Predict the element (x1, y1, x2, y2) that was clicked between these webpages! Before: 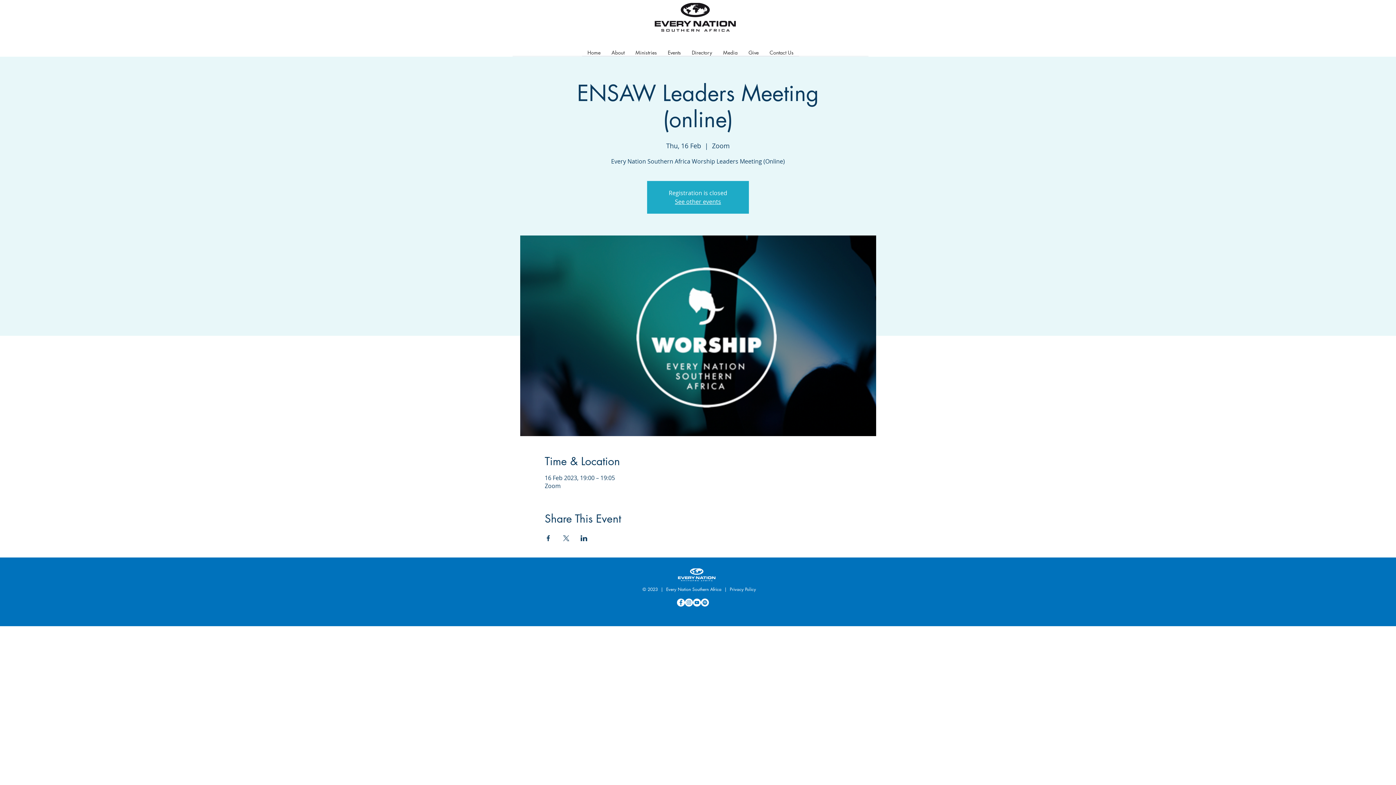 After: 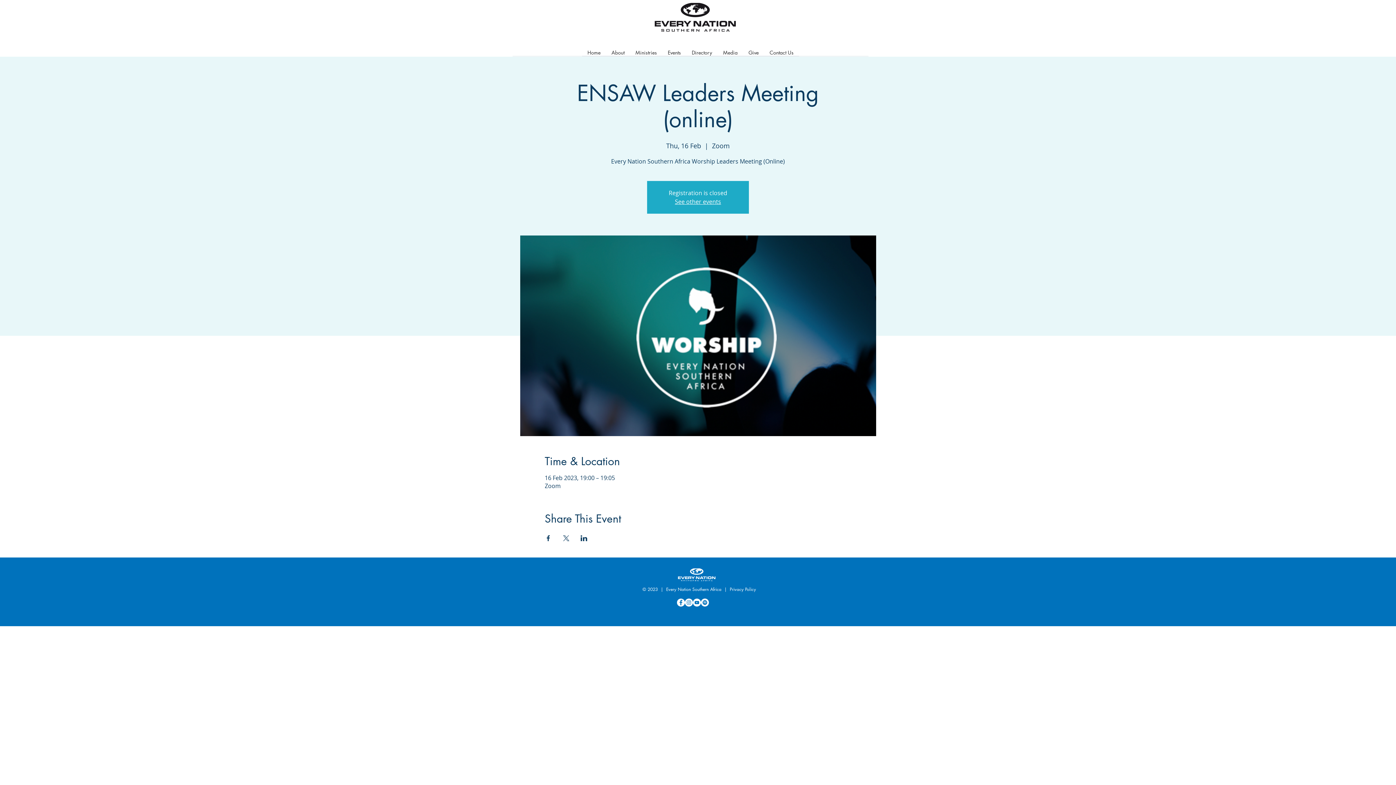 Action: bbox: (677, 598, 685, 606) label: Facebook